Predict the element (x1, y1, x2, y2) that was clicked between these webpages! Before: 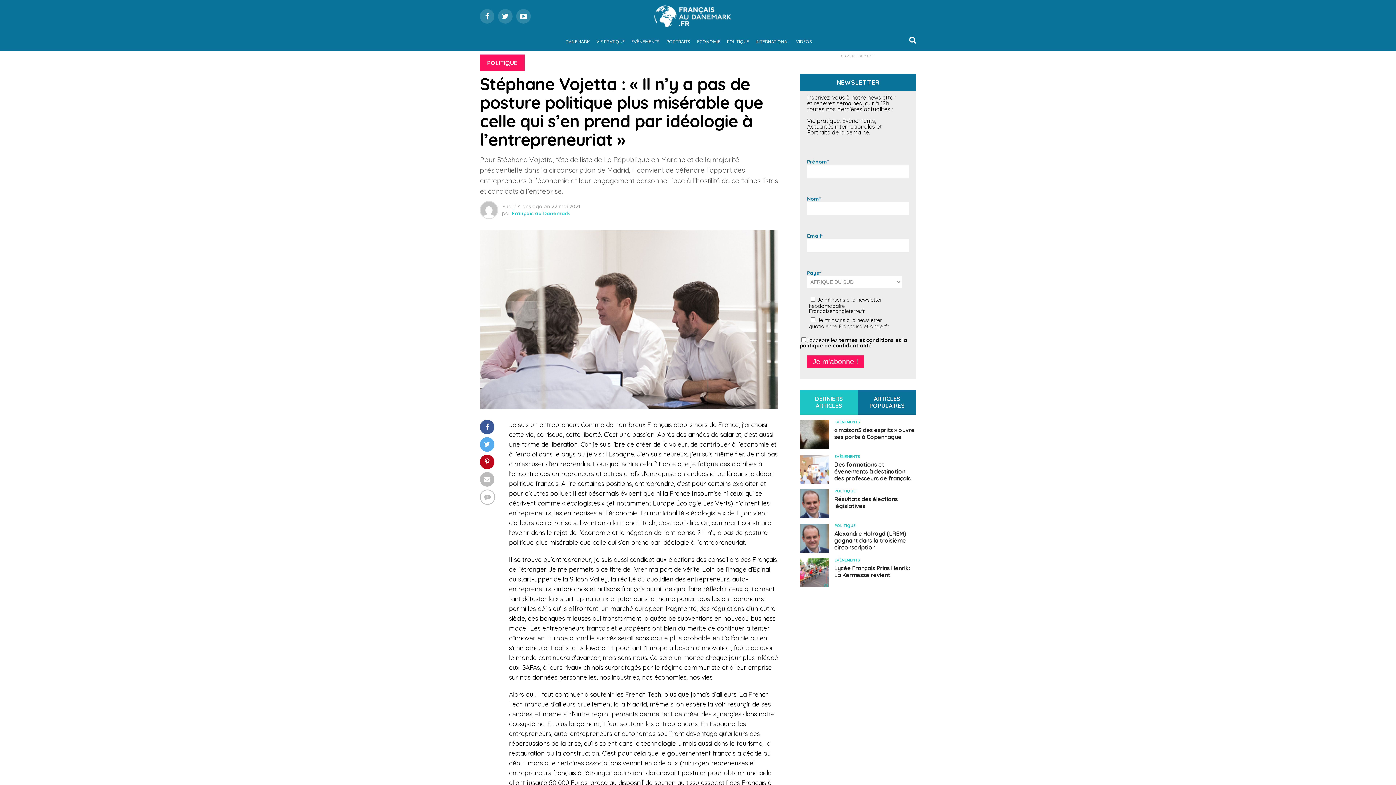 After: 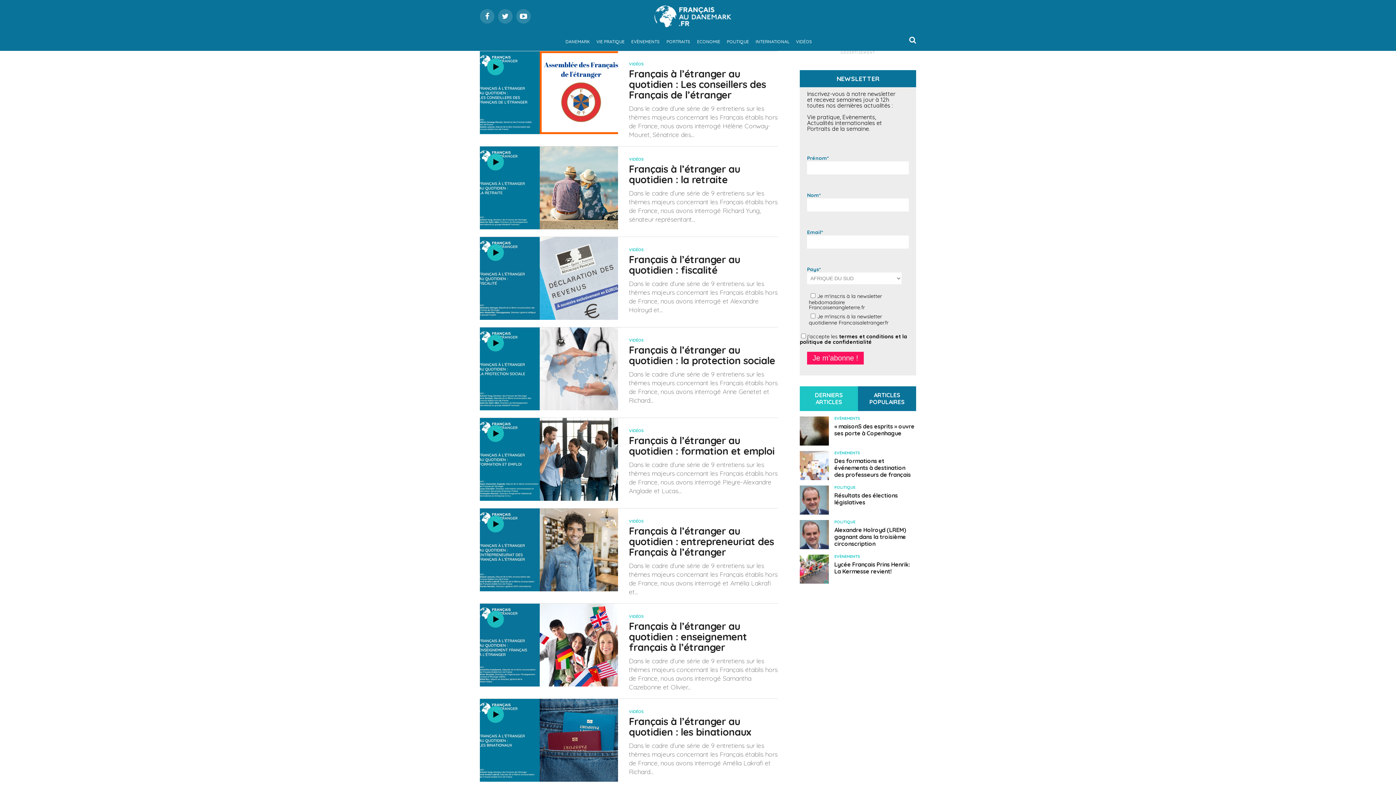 Action: bbox: (793, 32, 815, 50) label: VIDÉOS